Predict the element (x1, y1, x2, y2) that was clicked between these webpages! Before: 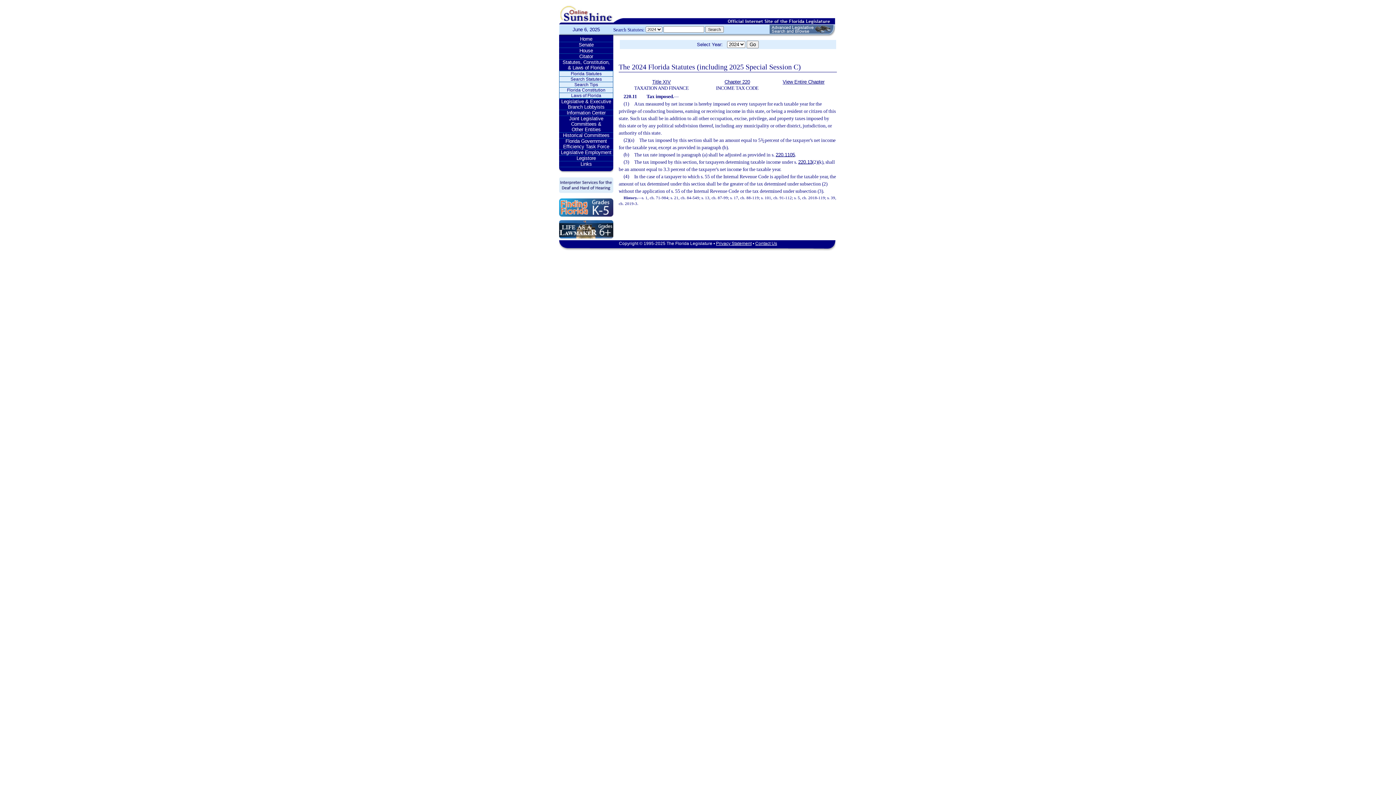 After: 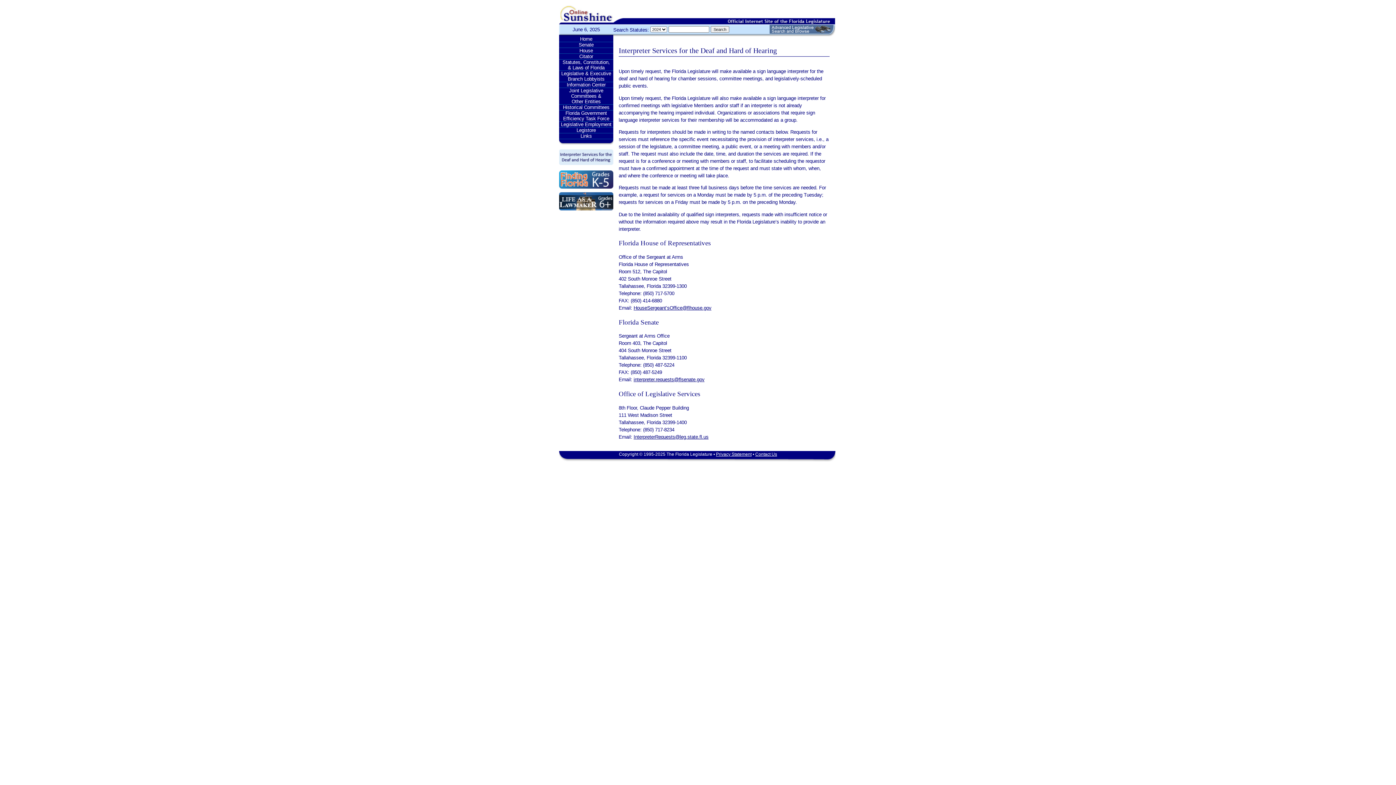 Action: bbox: (559, 192, 613, 197)